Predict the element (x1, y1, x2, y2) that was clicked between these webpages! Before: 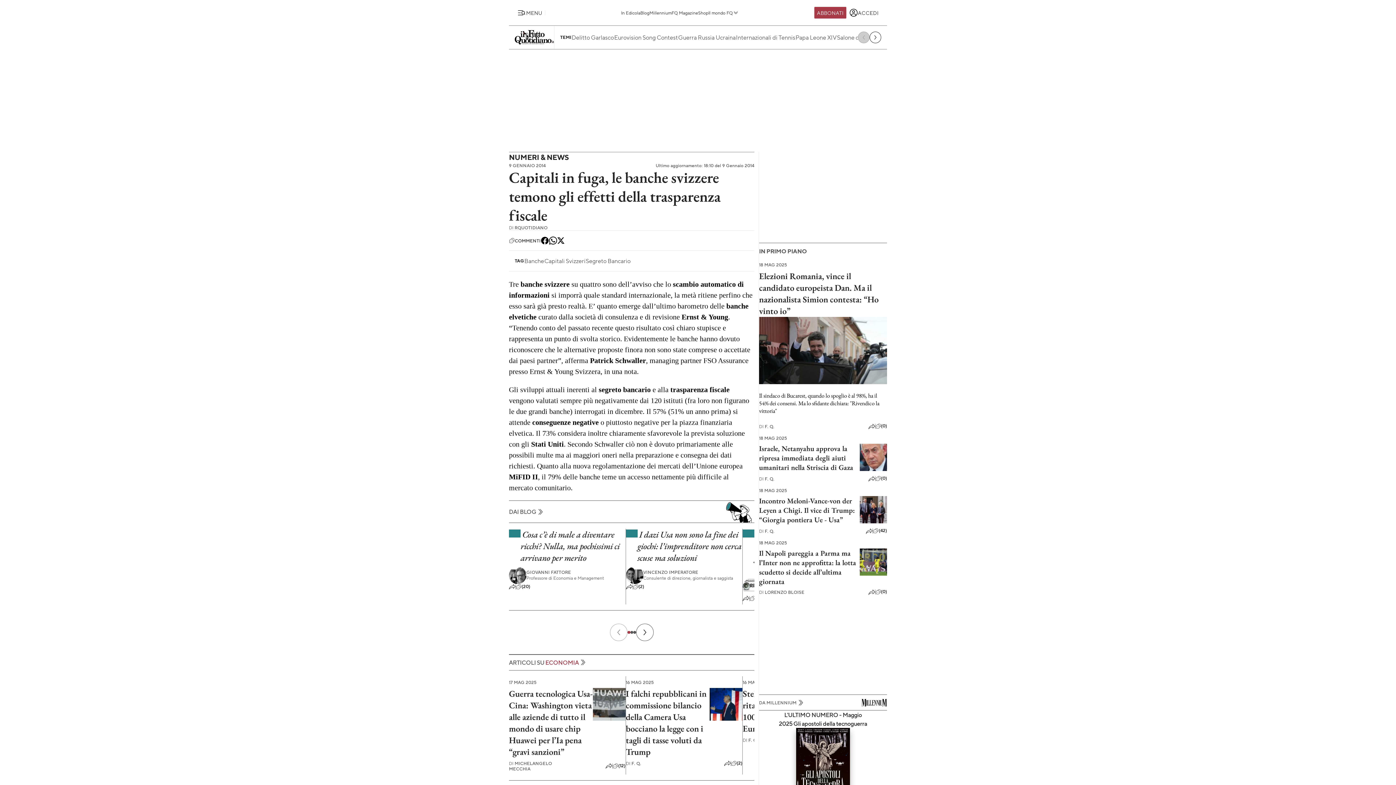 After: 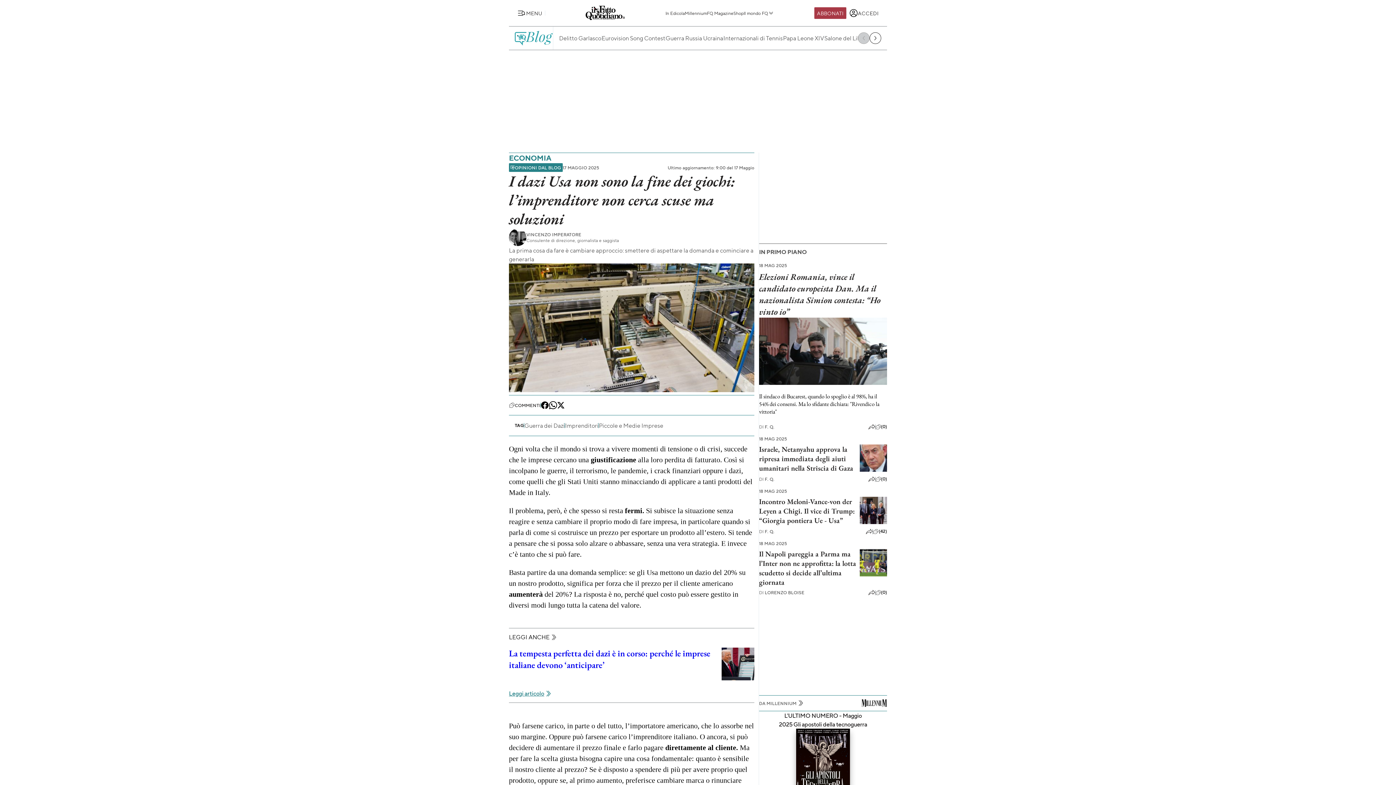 Action: bbox: (637, 528, 741, 563) label: I dazi Usa non sono la fine dei giochi: l’imprenditore non cerca scuse ma soluzioni